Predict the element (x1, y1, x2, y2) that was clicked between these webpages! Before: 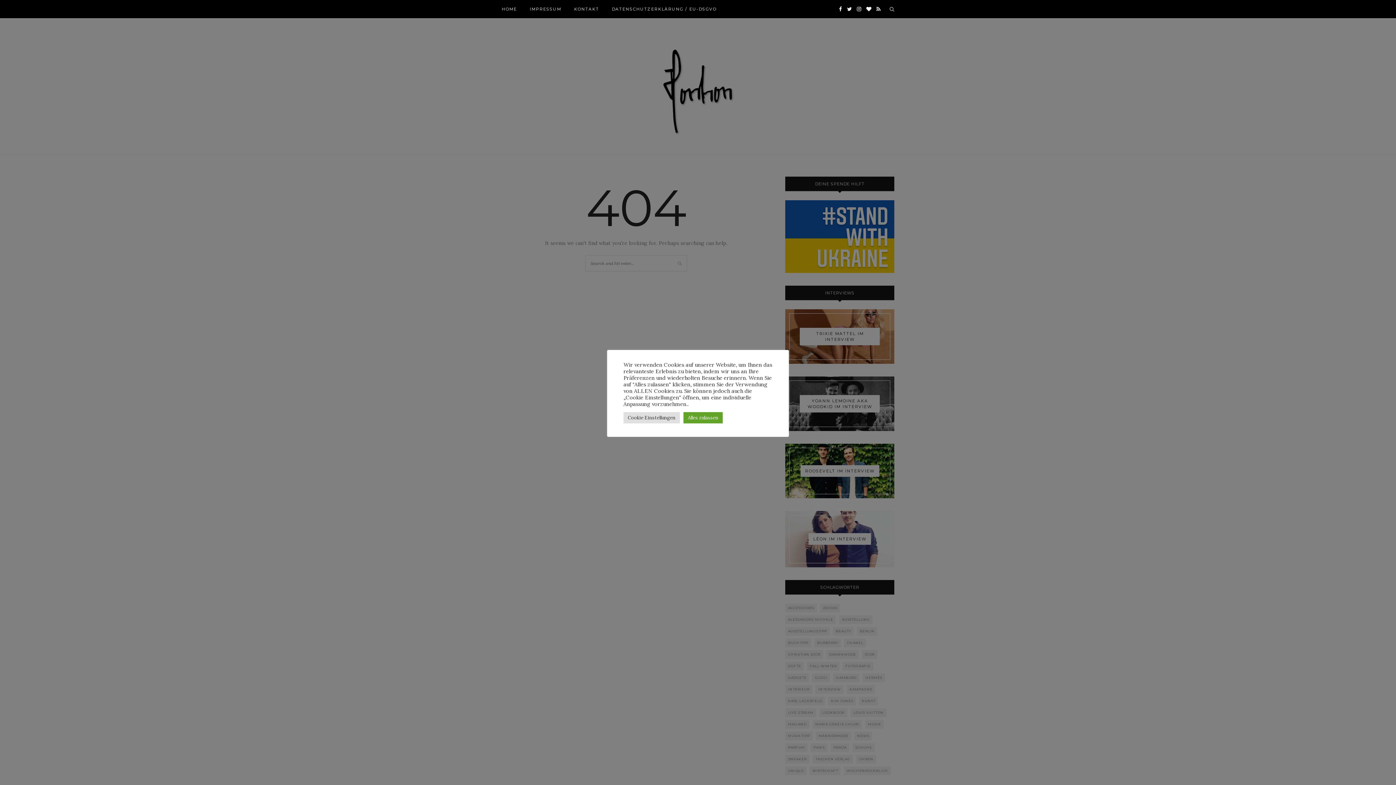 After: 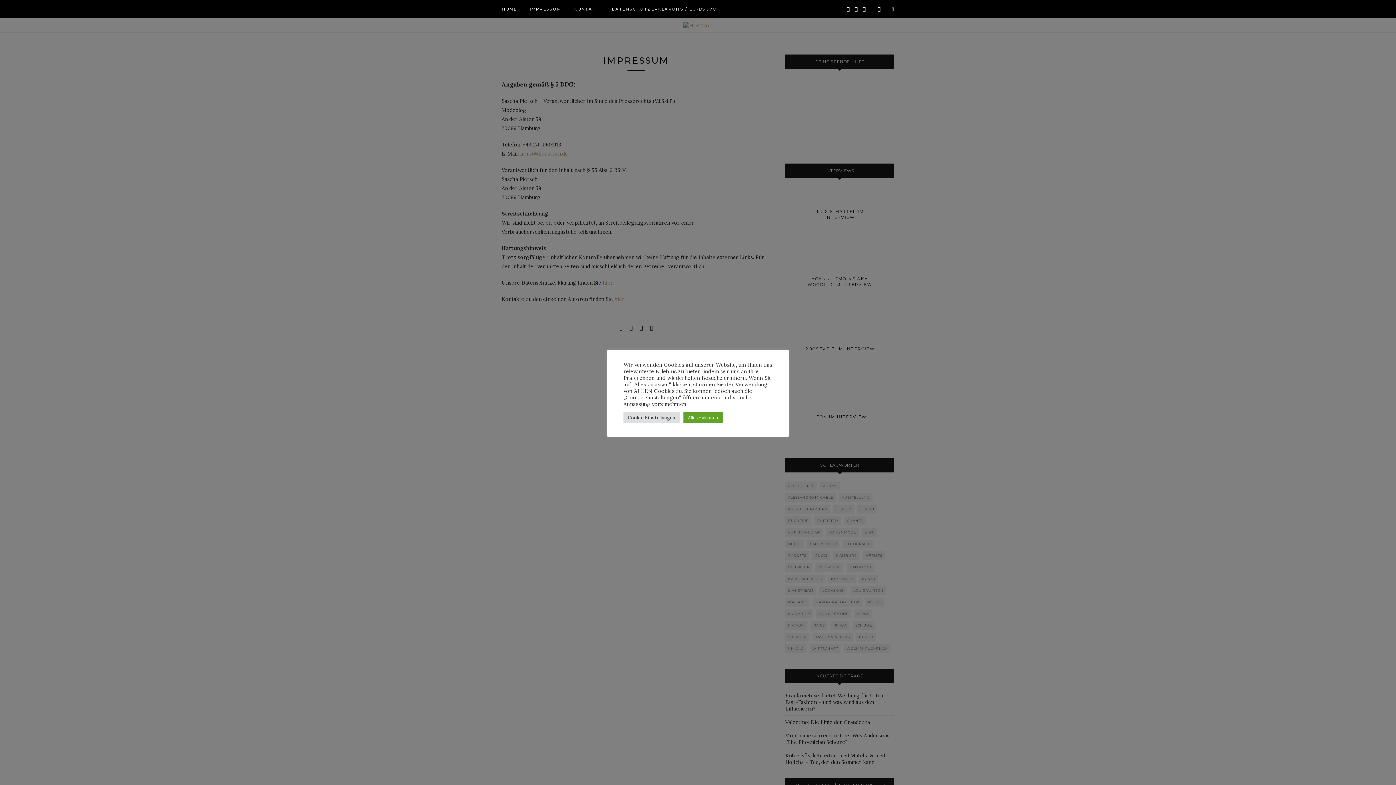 Action: label: IMPRESSUM bbox: (529, 0, 561, 18)